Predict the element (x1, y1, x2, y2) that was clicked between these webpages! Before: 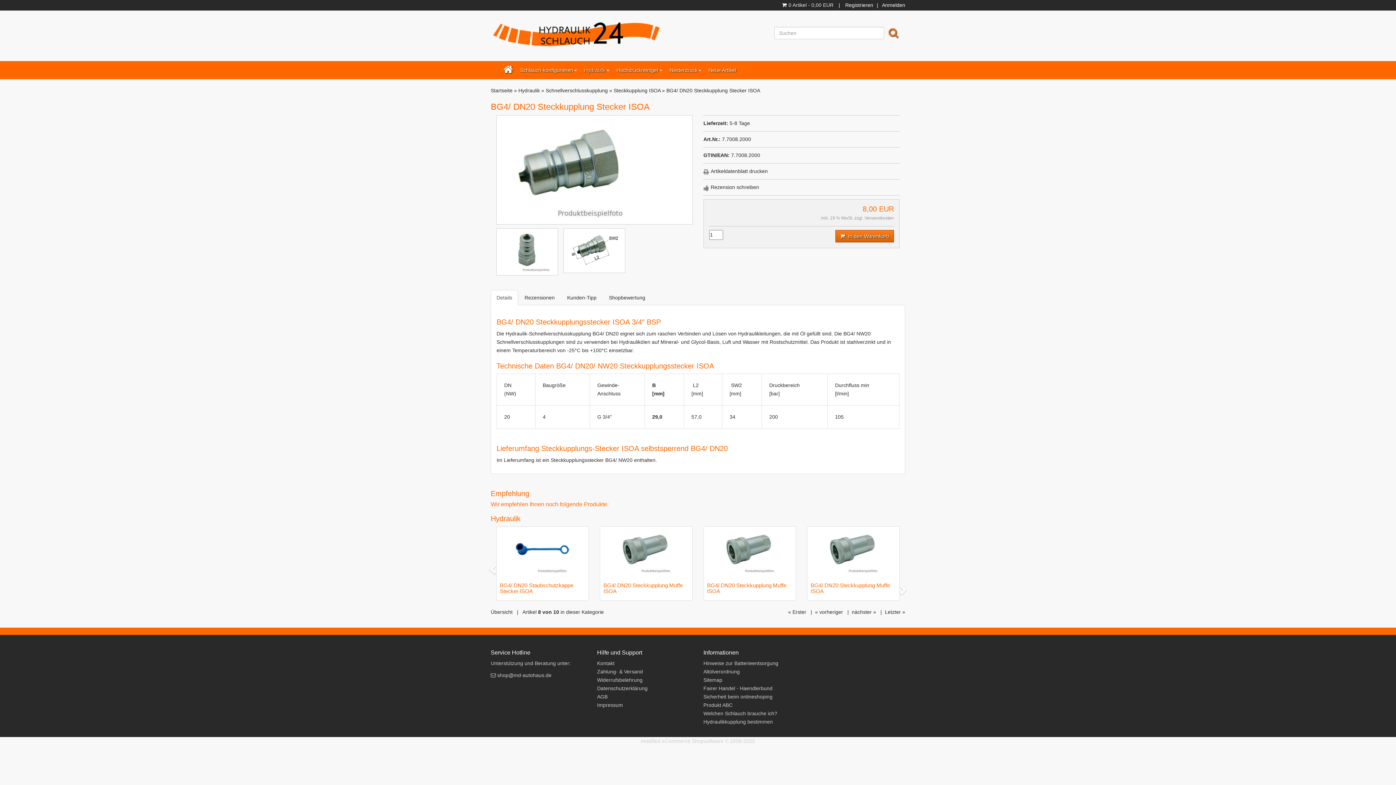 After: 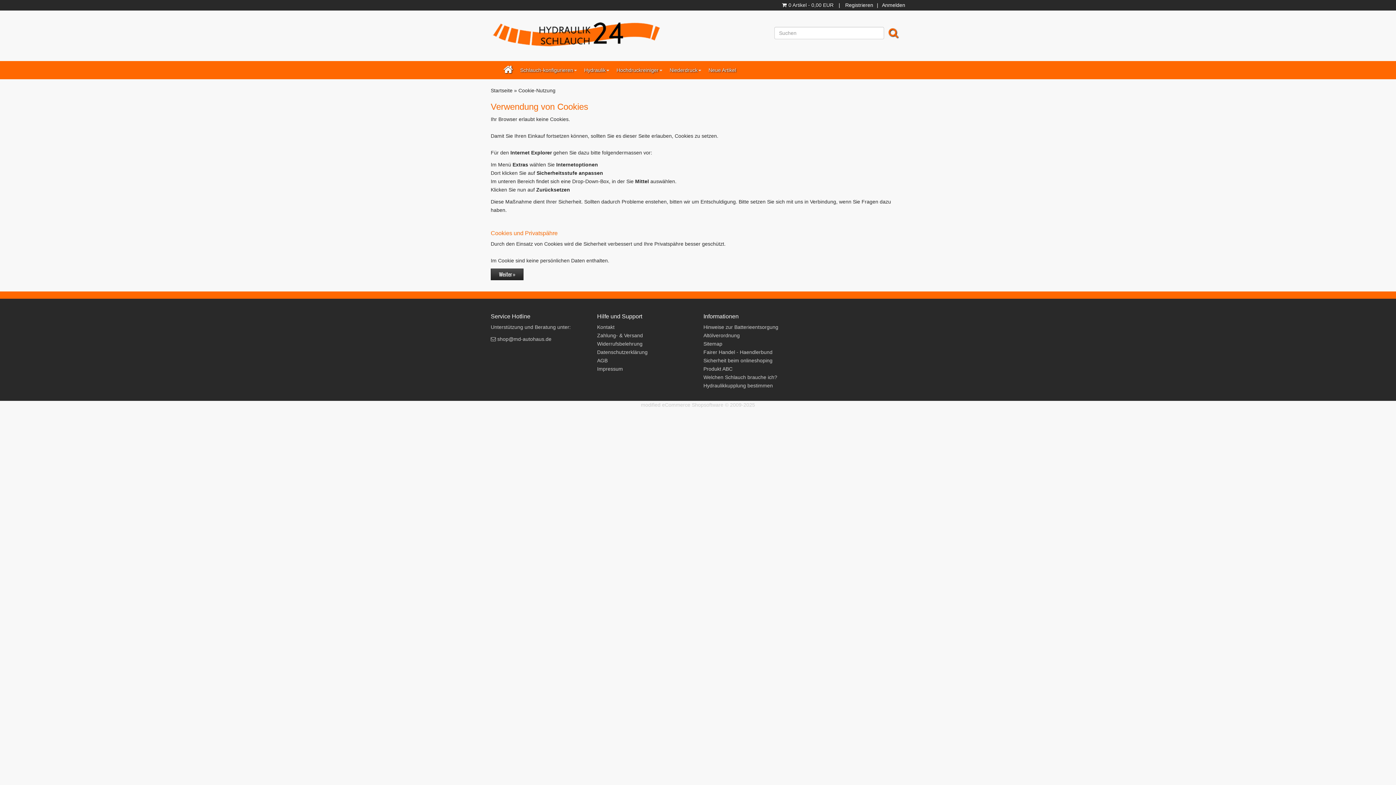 Action: bbox: (835, 230, 894, 242) label:  In den Warenkorb